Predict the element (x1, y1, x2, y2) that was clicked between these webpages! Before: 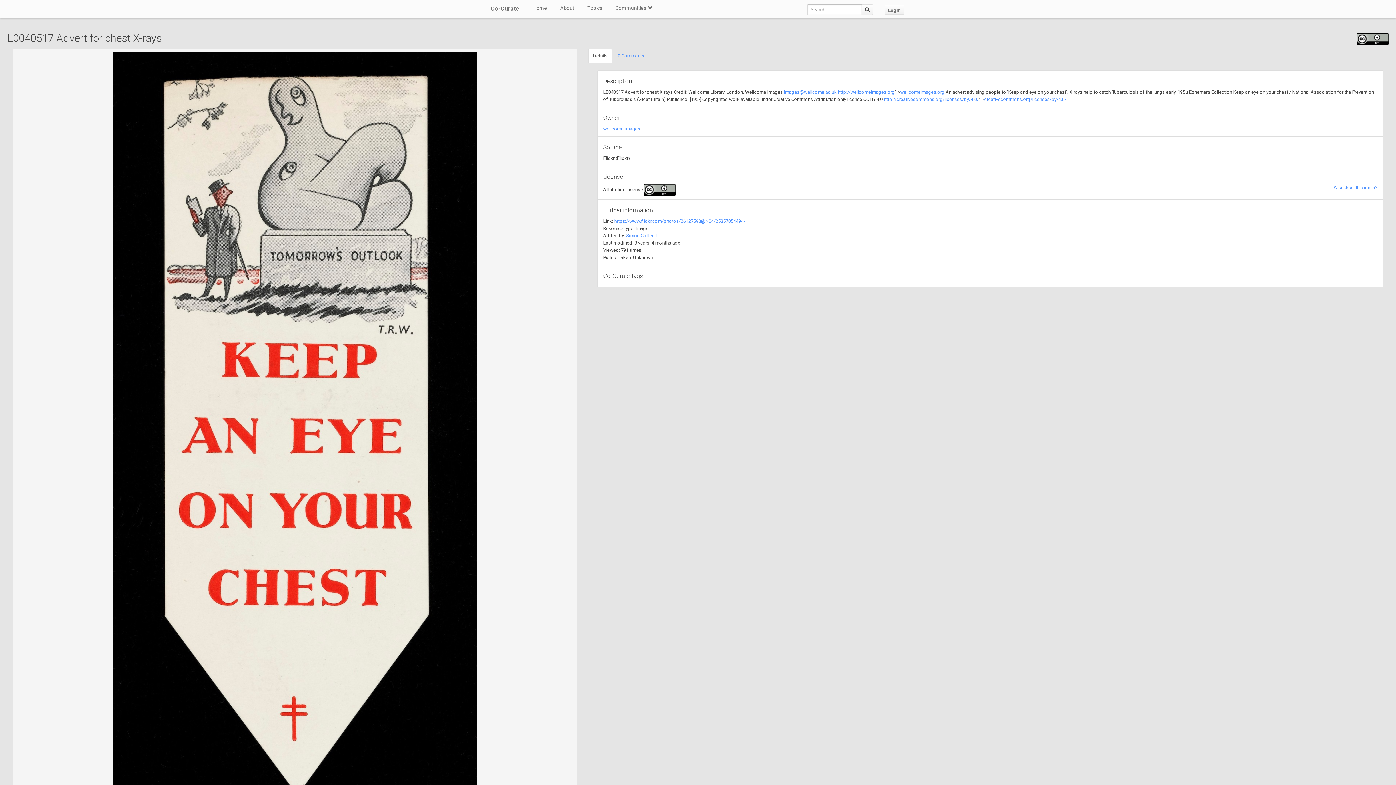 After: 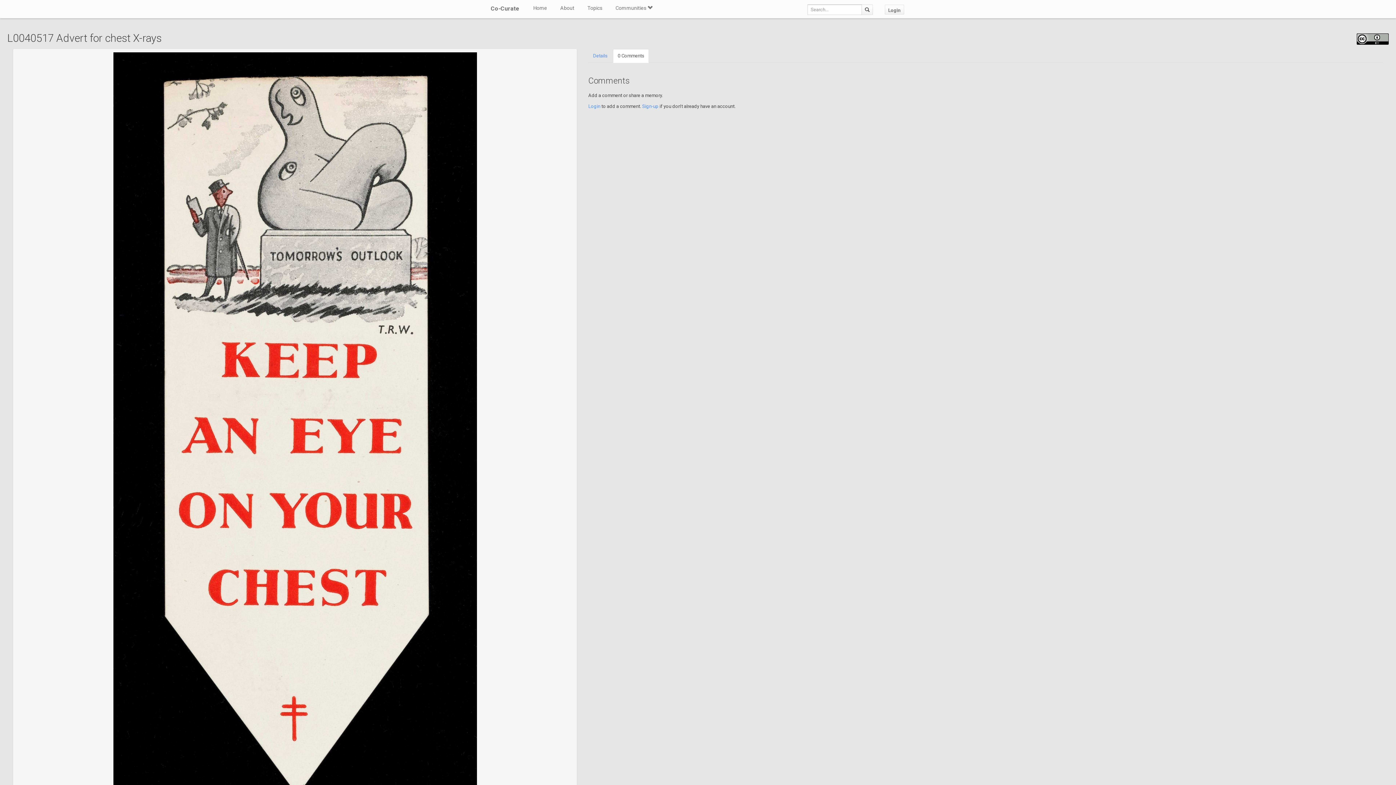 Action: label: 0 Comments bbox: (613, 49, 649, 62)